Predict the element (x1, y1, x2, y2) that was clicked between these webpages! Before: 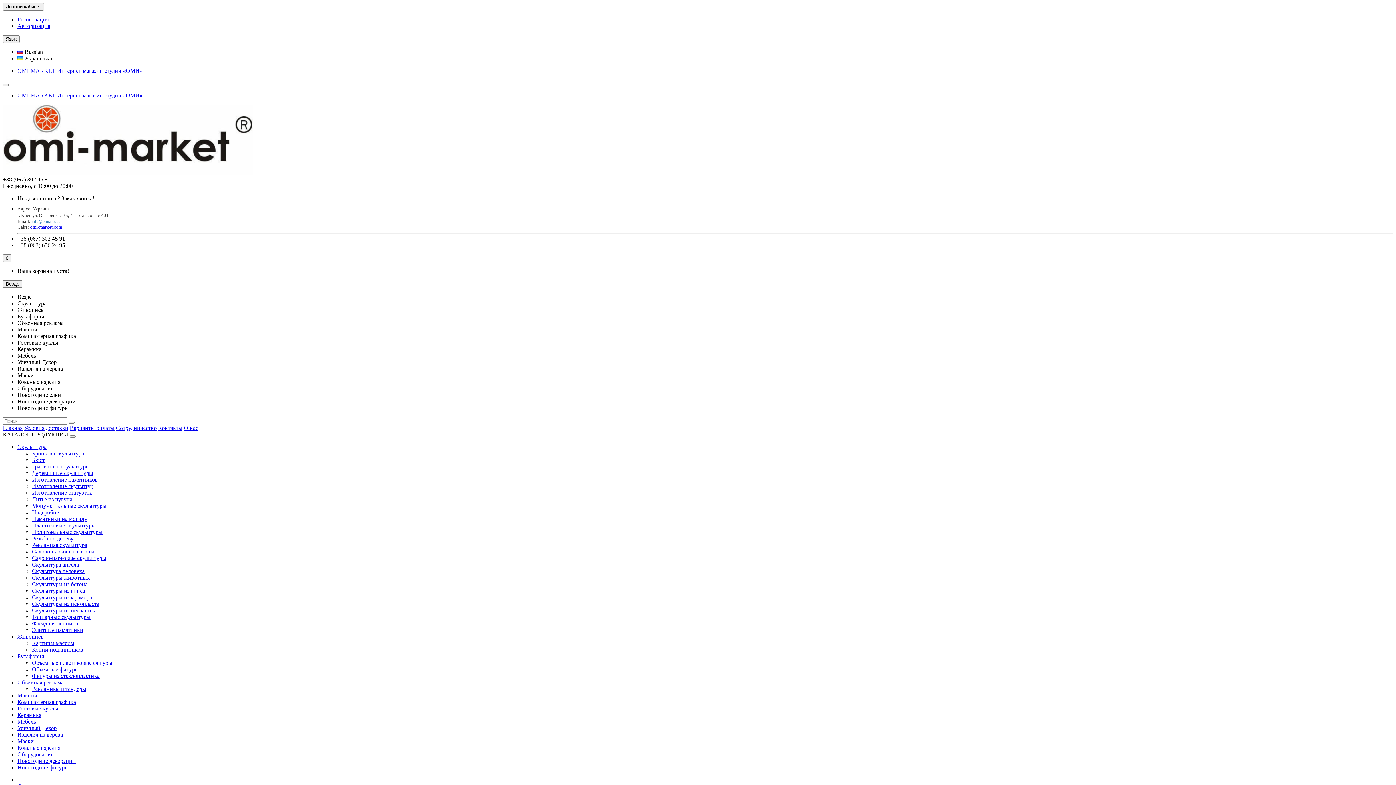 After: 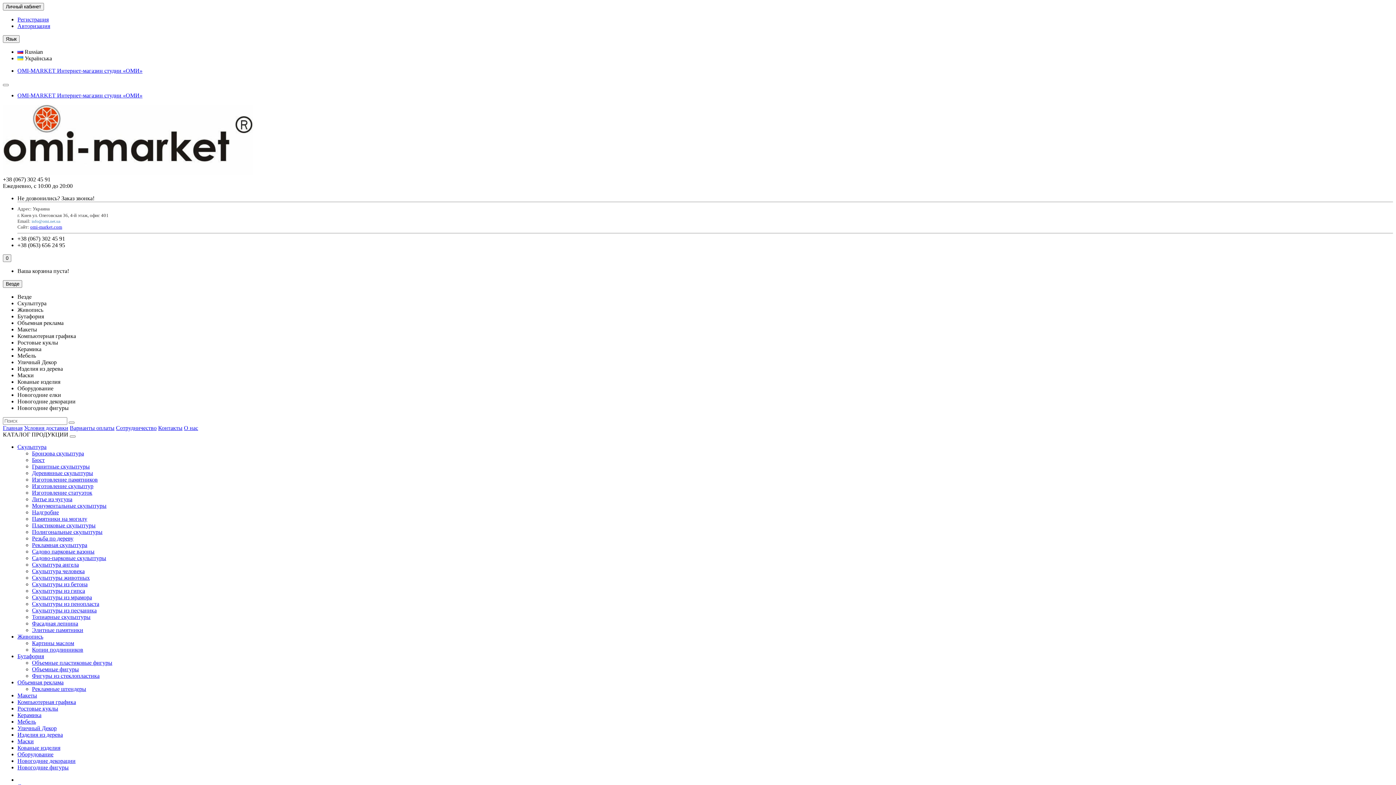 Action: bbox: (32, 607, 96, 613) label: Скульптуры из песчаника